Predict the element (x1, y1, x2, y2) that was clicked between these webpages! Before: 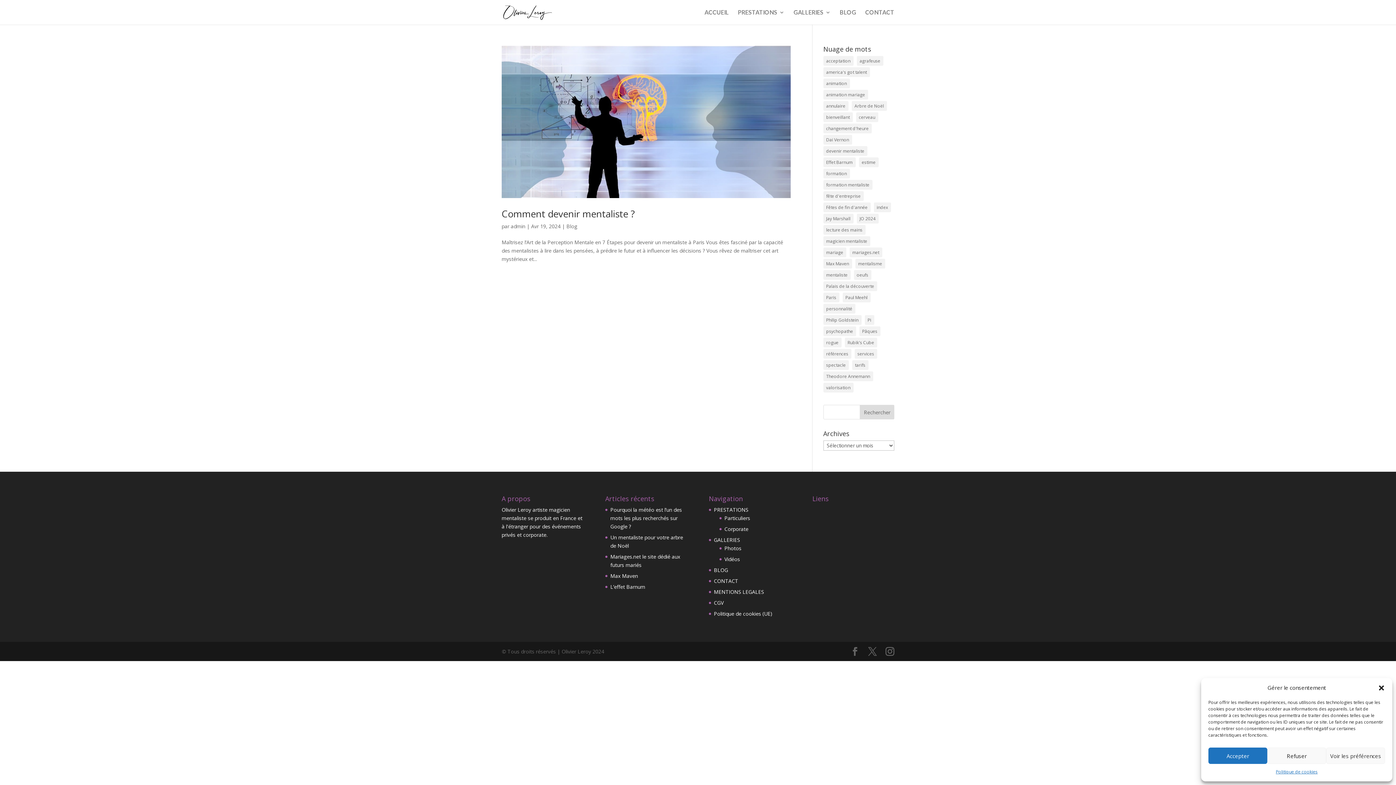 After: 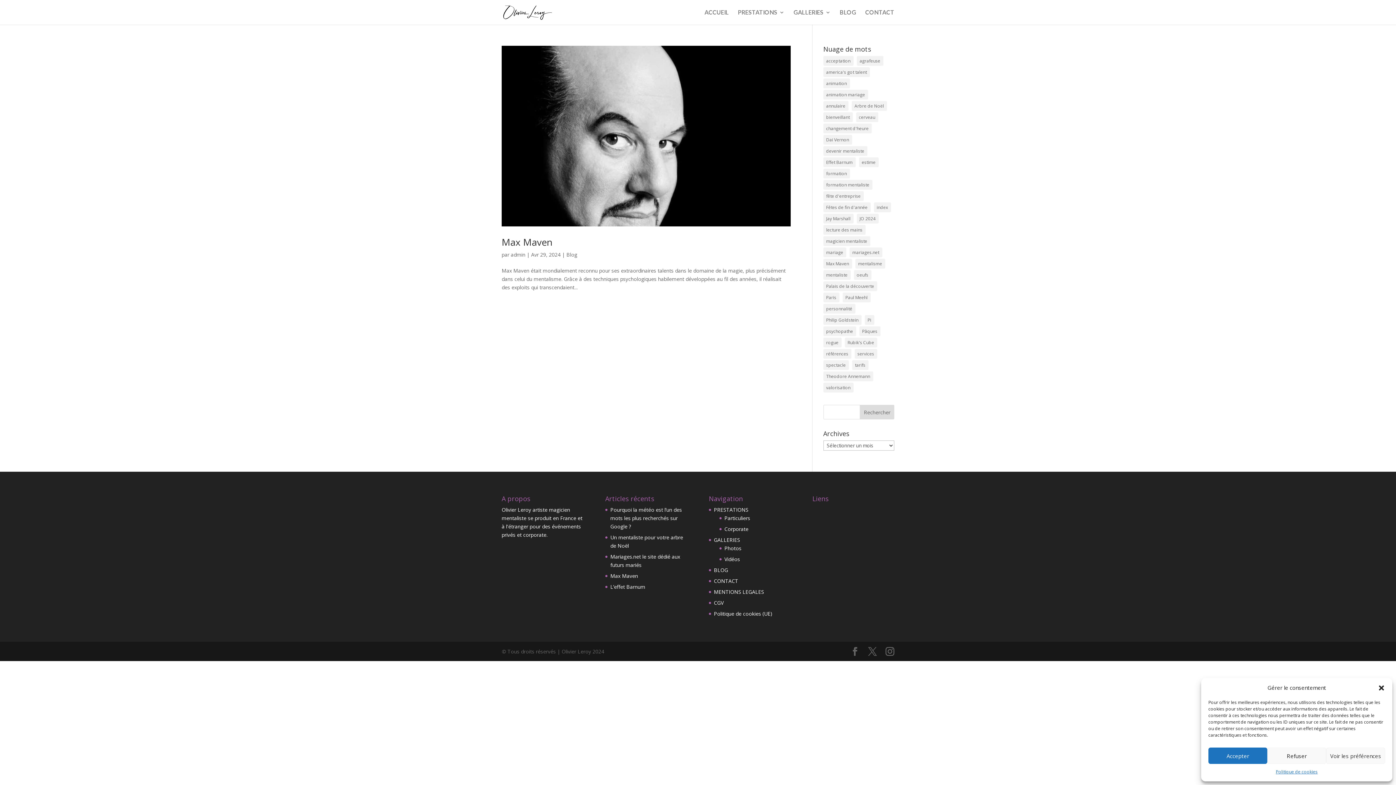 Action: bbox: (823, 258, 852, 268) label: Max Maven (1 élément)